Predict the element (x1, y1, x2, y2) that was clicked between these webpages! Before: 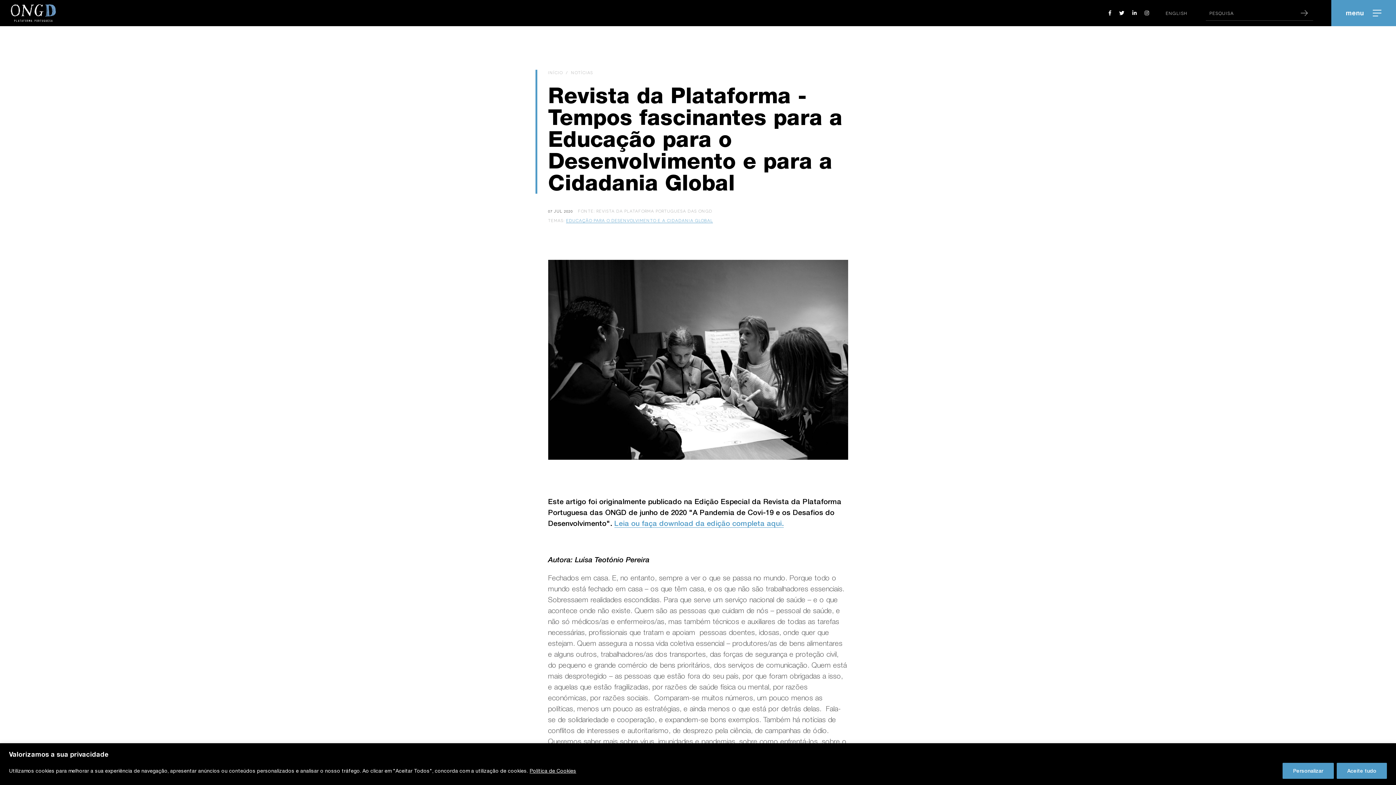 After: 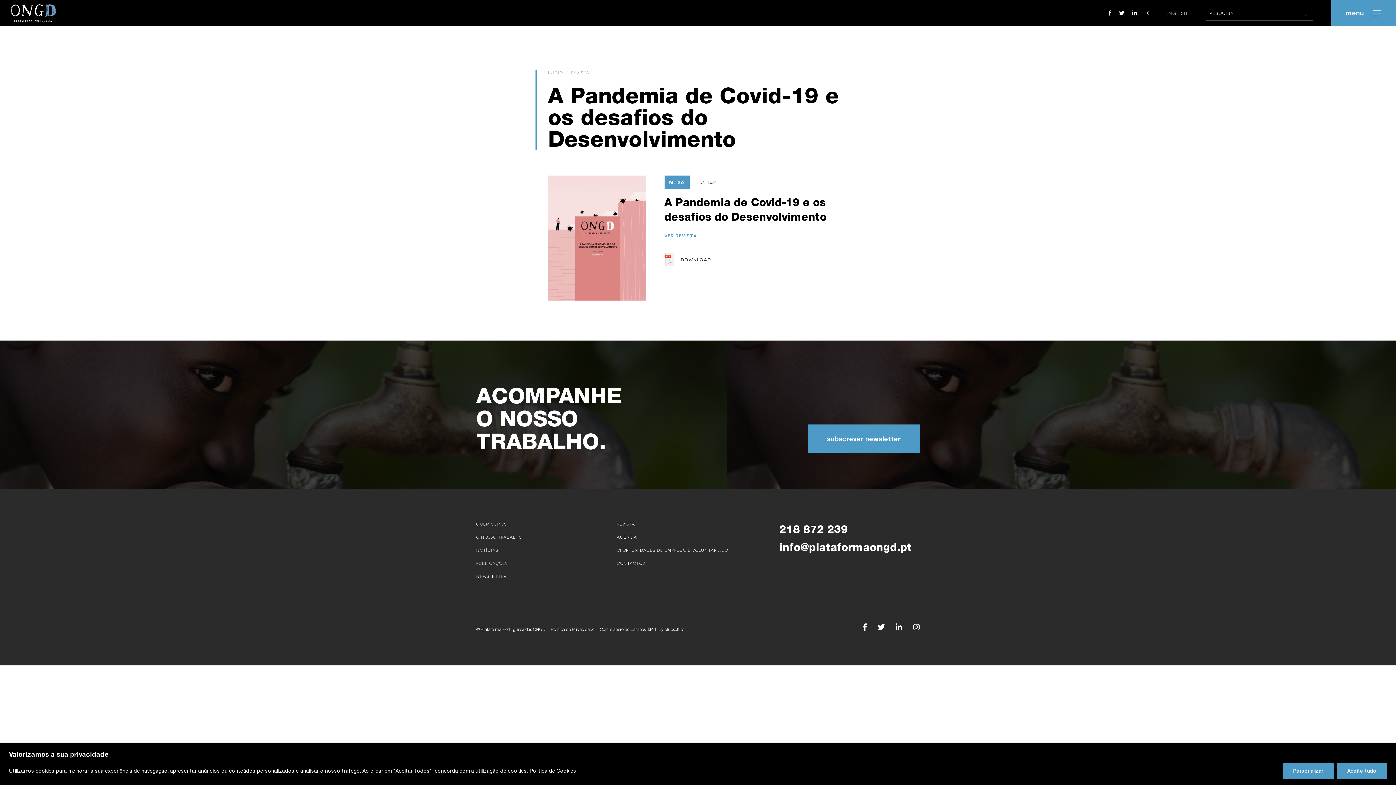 Action: bbox: (614, 519, 783, 528) label: Leia ou faça download da edição completa aqui.